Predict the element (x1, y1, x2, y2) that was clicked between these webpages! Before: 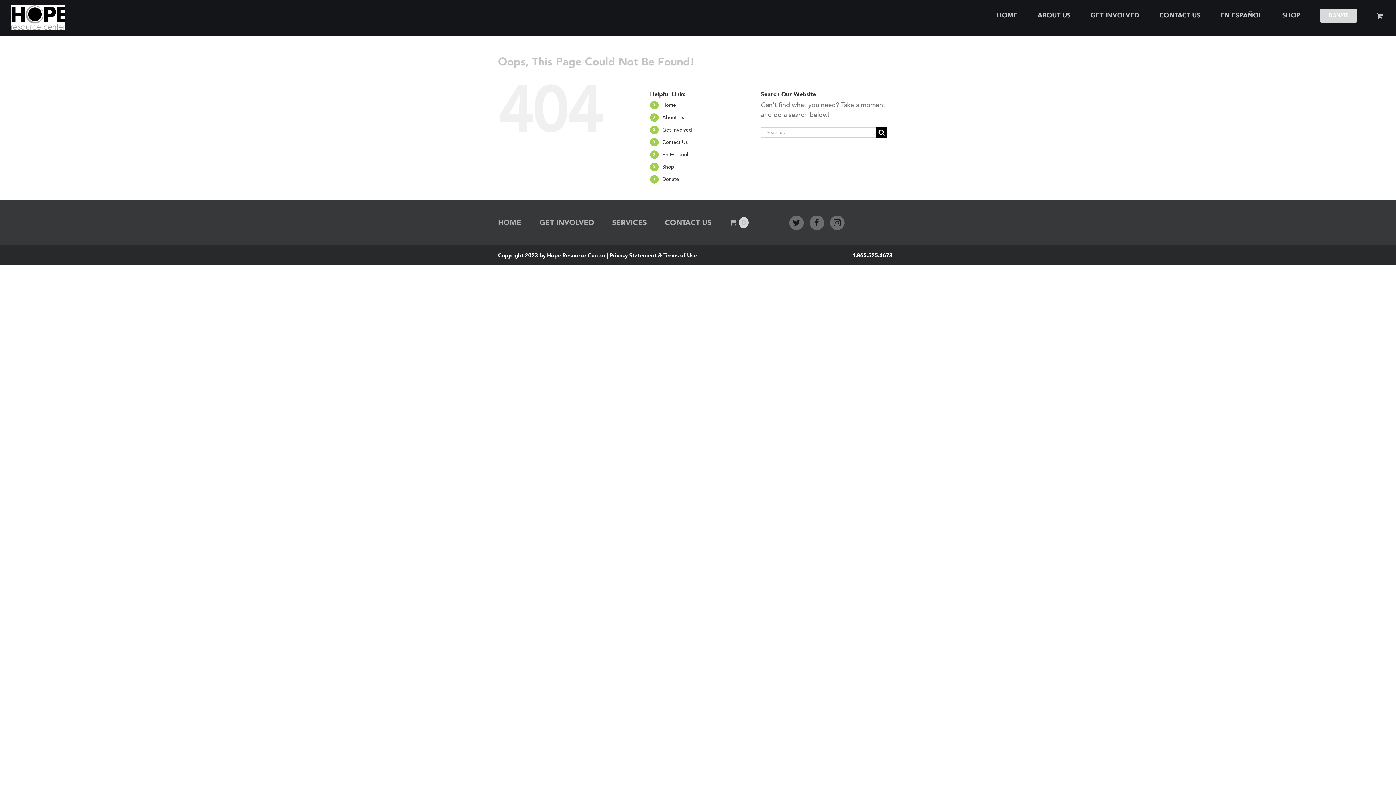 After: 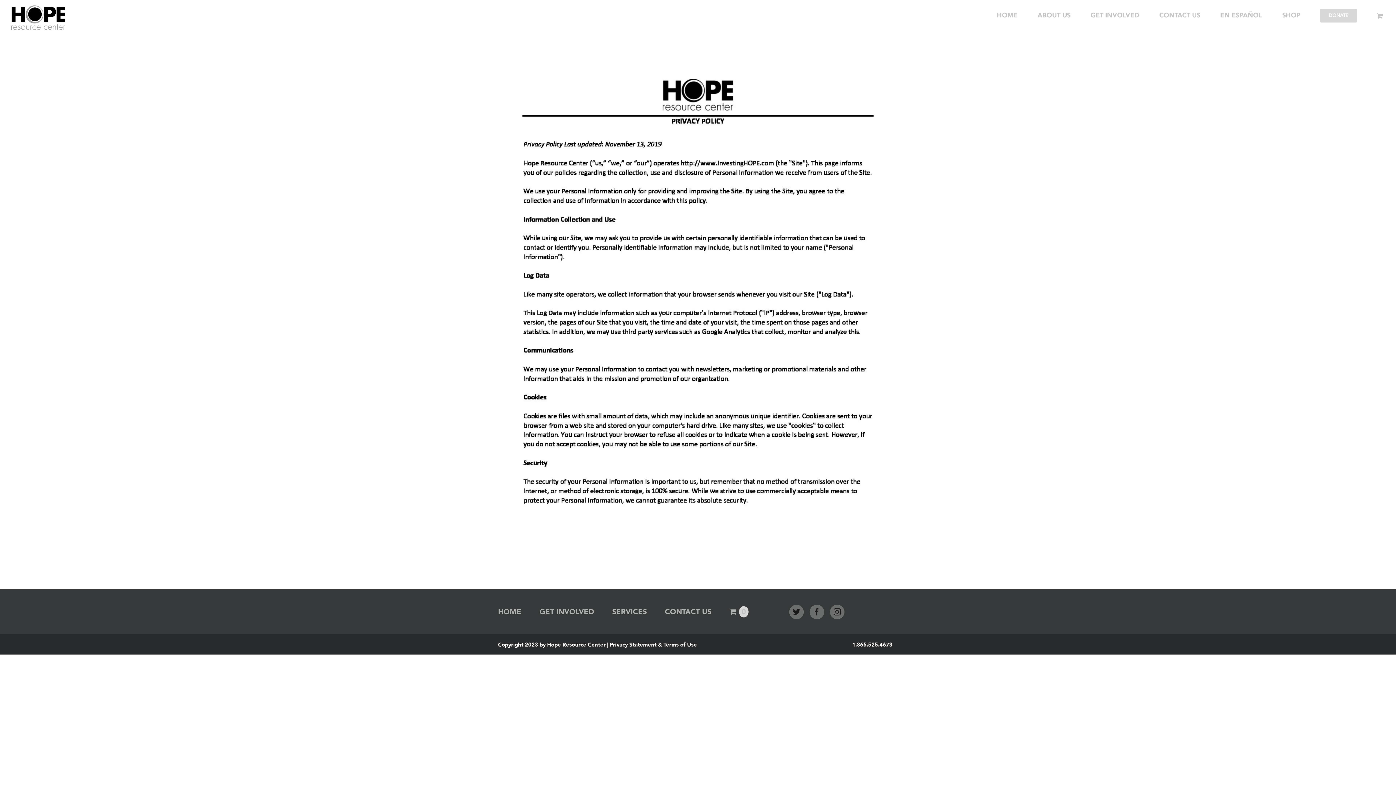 Action: bbox: (609, 252, 697, 259) label: Privacy Statement & Terms of Use